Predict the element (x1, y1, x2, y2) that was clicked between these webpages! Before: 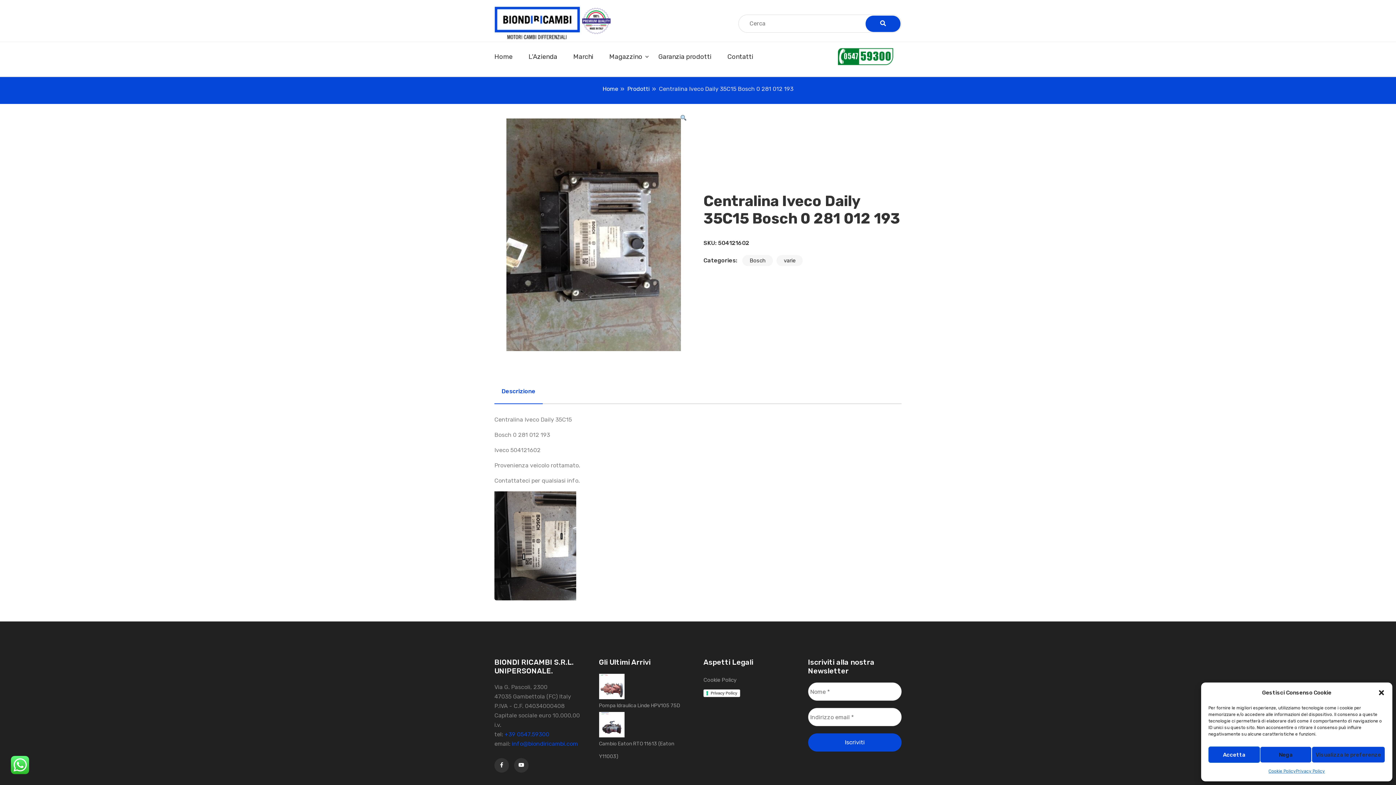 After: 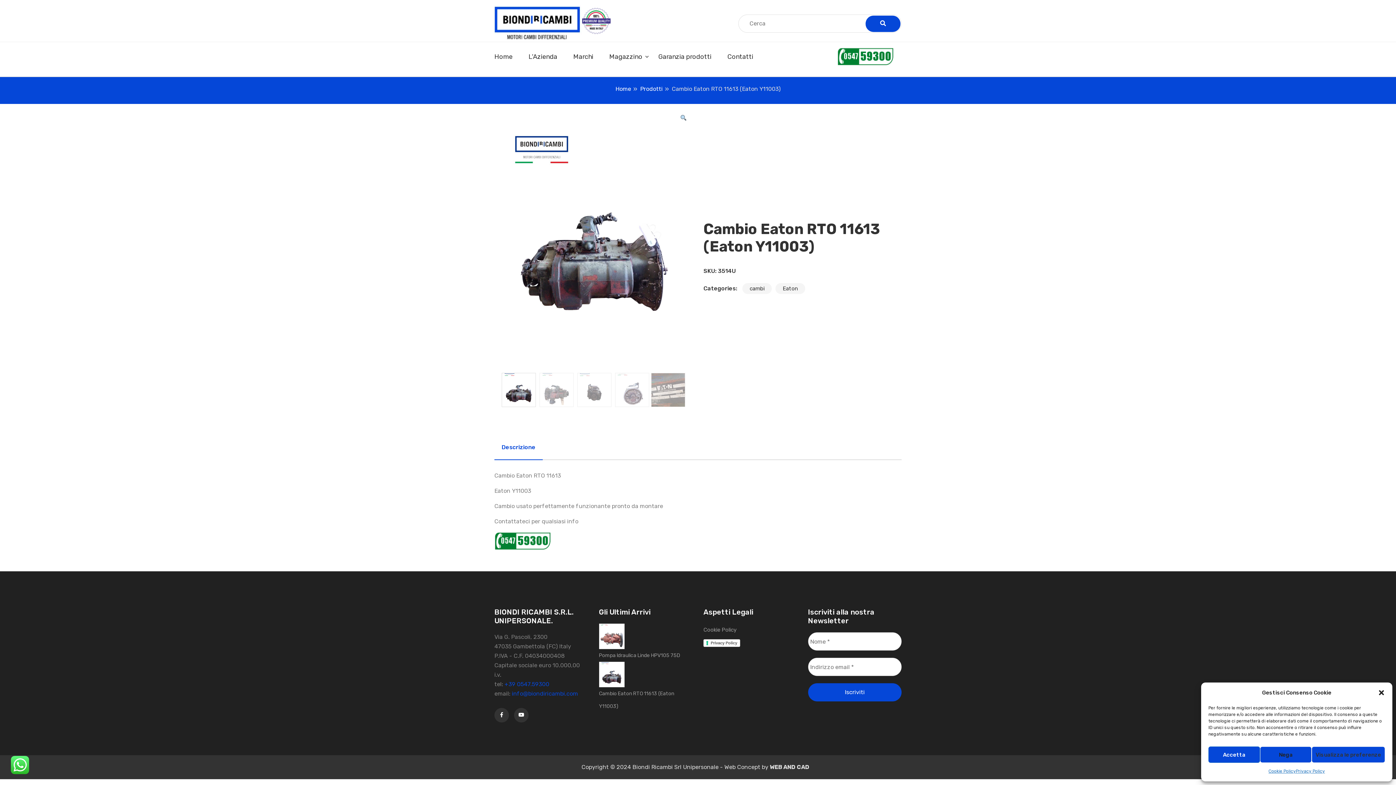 Action: label: Cambio Eaton RTO 11613 (Eaton Y11003) bbox: (599, 712, 692, 760)